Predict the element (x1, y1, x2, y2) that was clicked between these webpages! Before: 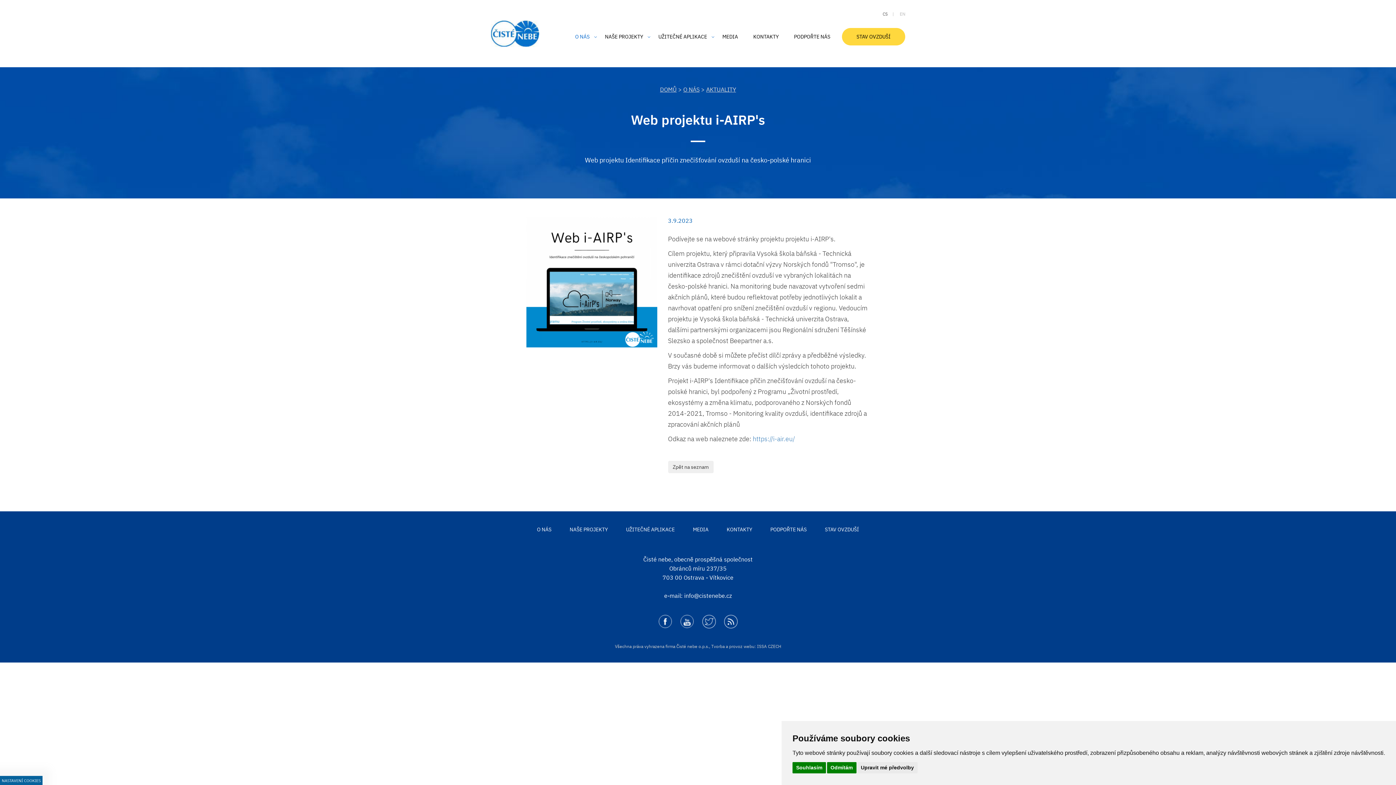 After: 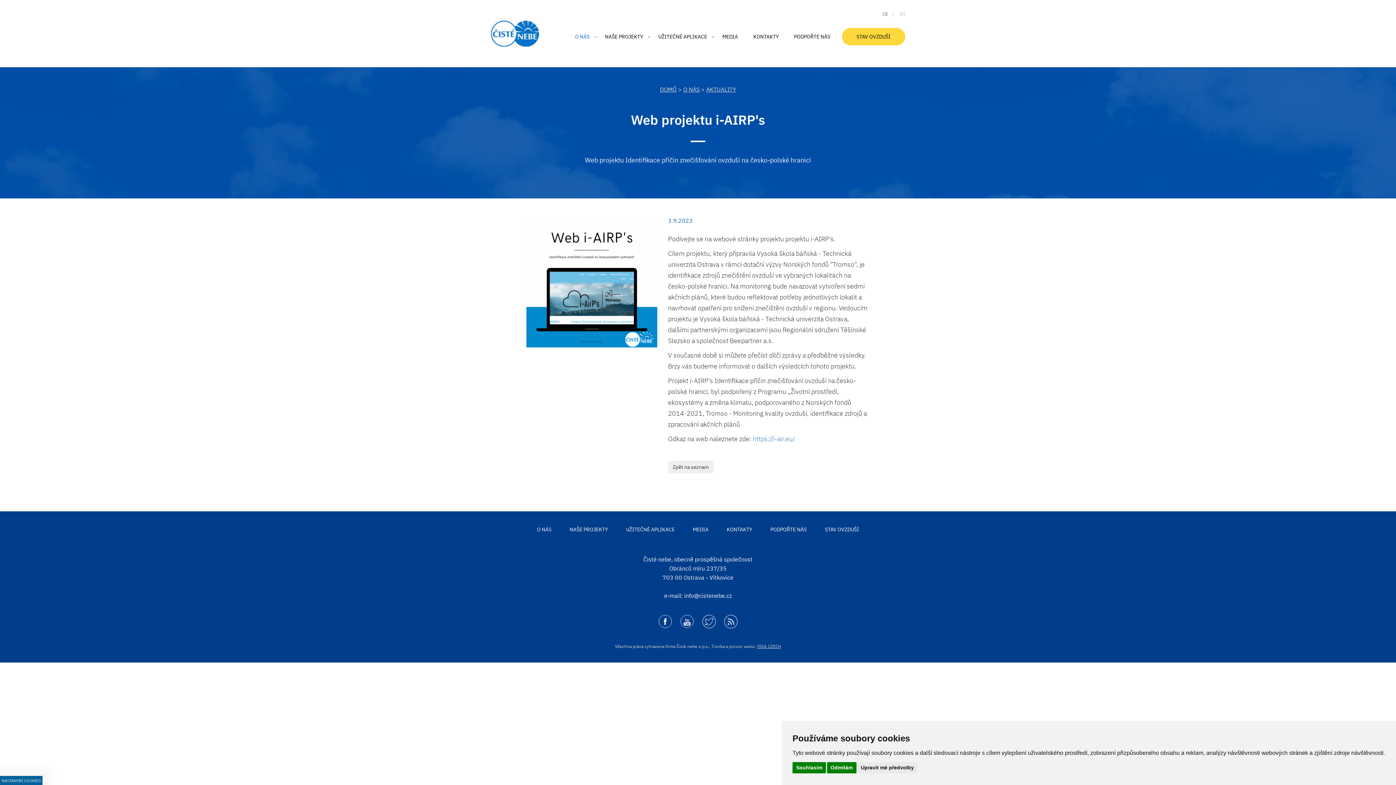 Action: label: ISSA CZECH bbox: (757, 644, 781, 649)